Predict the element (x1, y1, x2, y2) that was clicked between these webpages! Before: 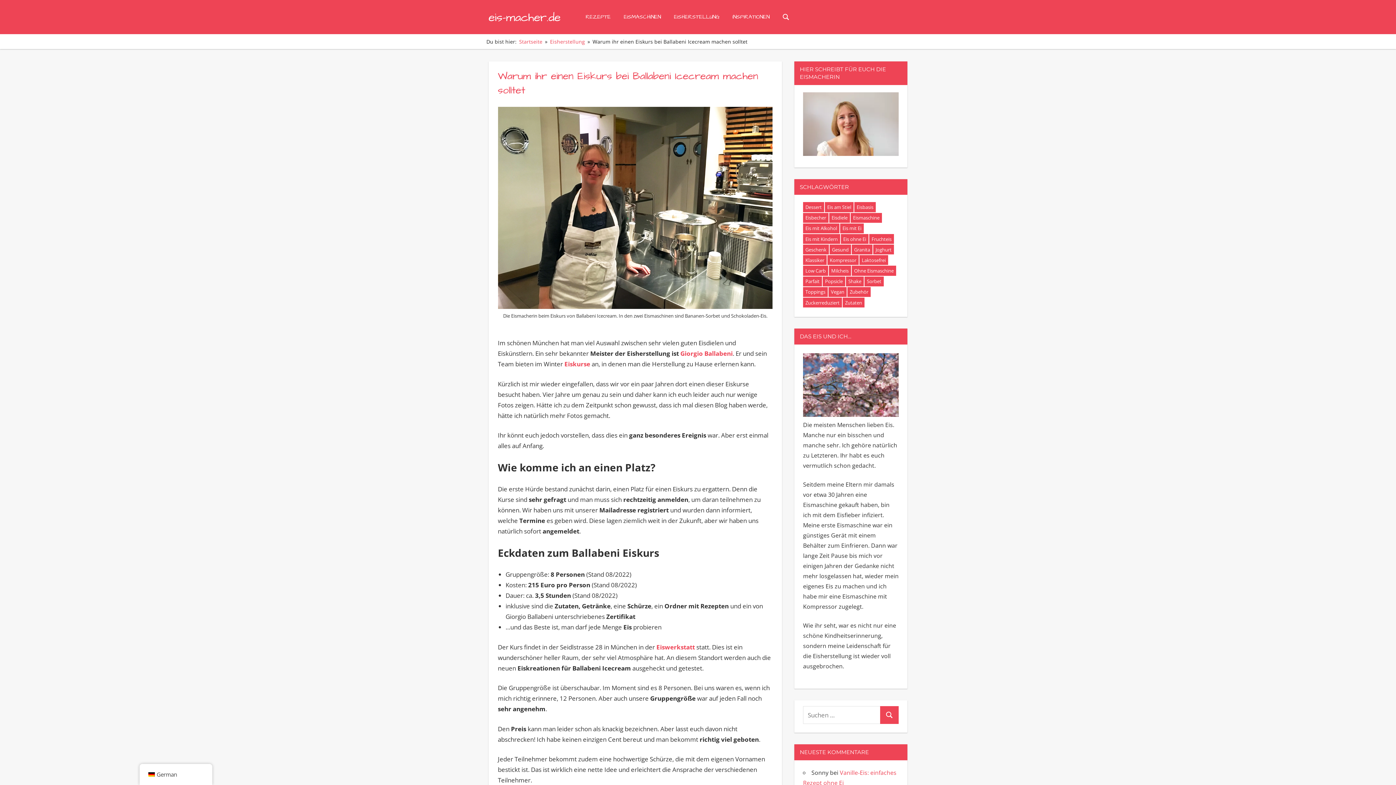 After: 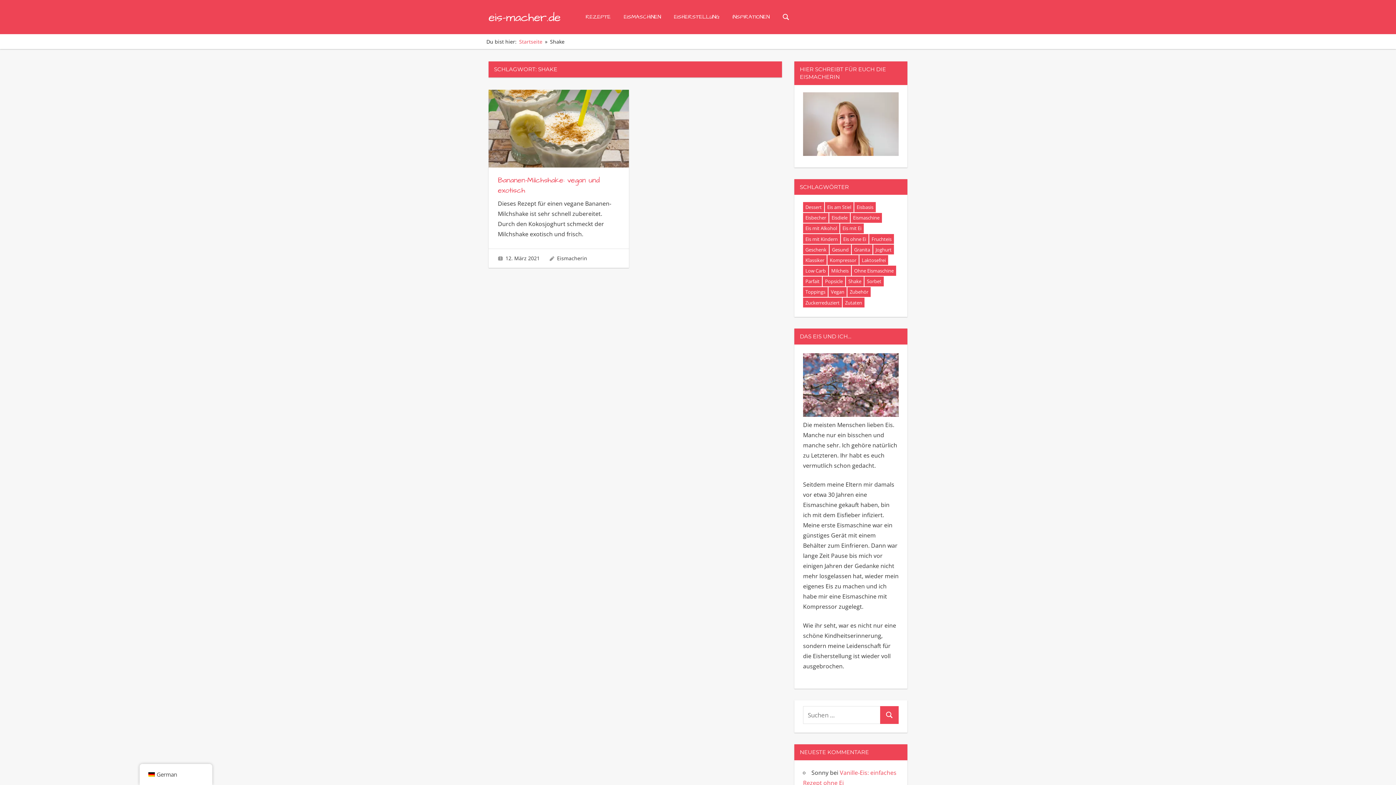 Action: bbox: (846, 276, 863, 286) label: Shake (1 Eintrag)